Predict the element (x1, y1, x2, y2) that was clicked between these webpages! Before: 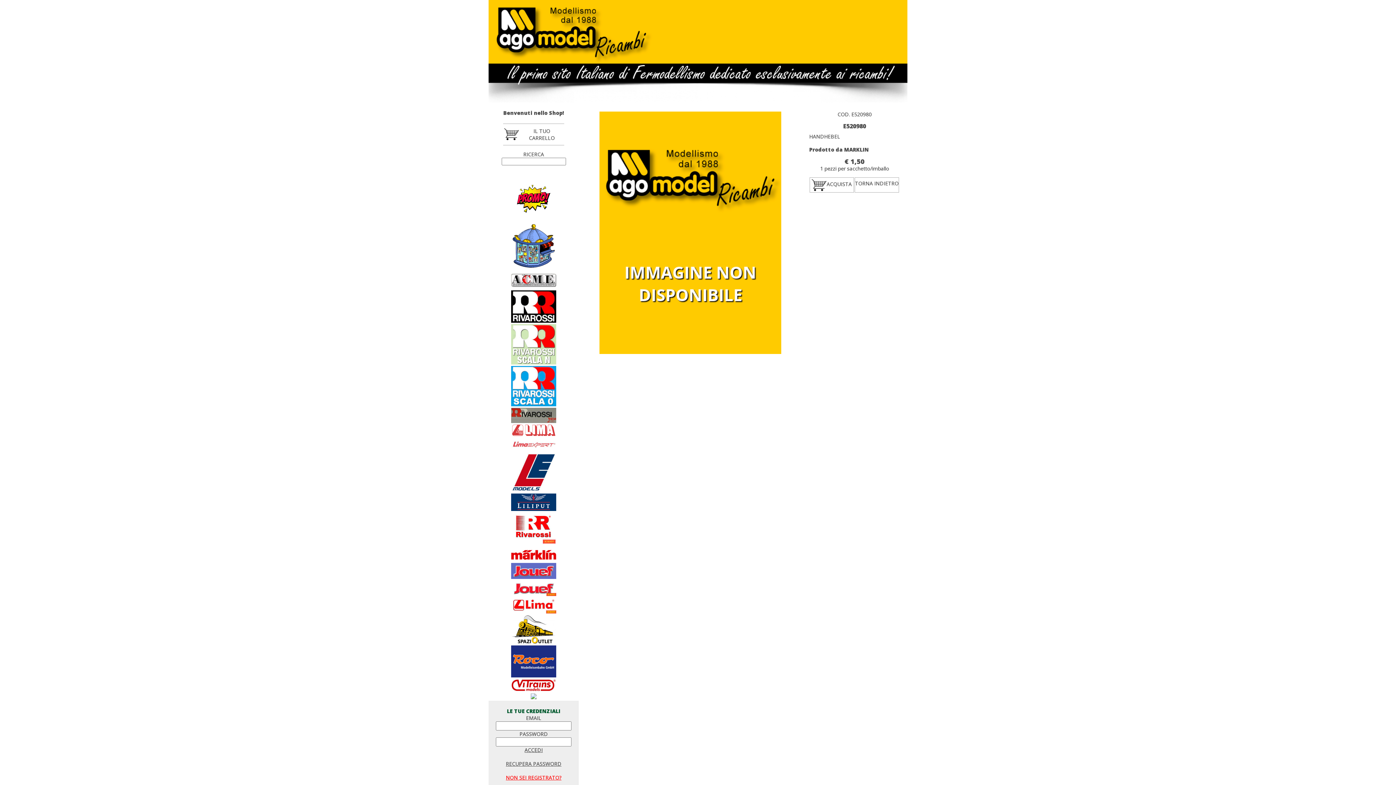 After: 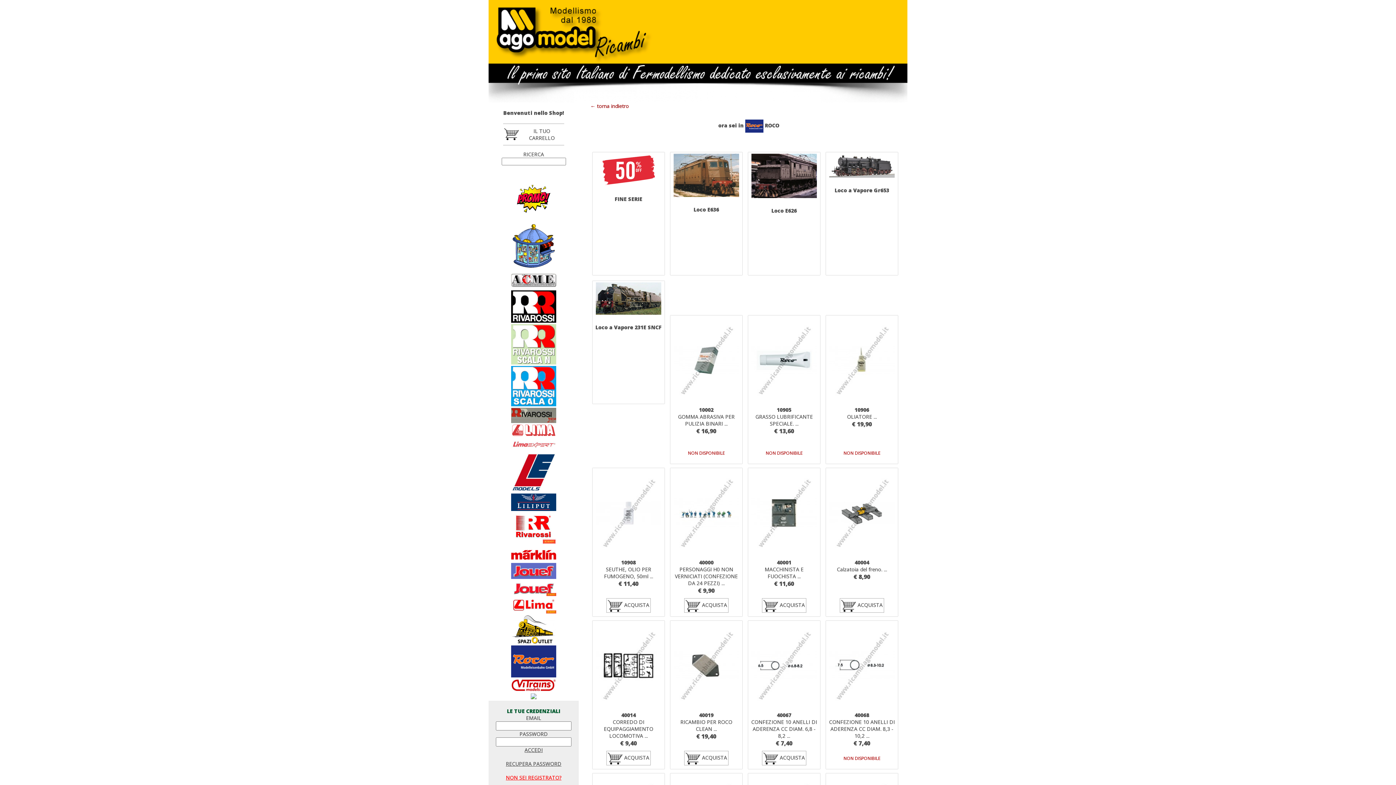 Action: bbox: (511, 672, 556, 679)